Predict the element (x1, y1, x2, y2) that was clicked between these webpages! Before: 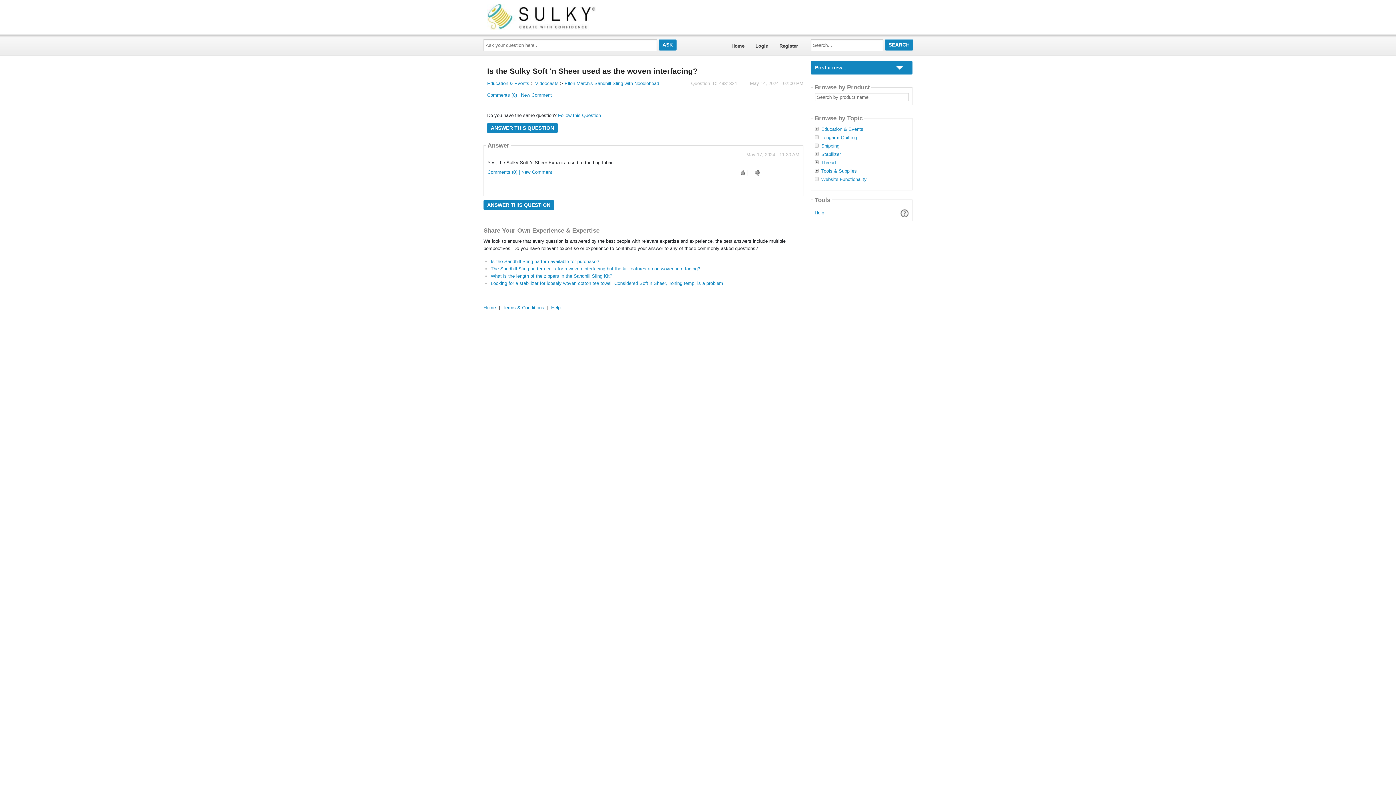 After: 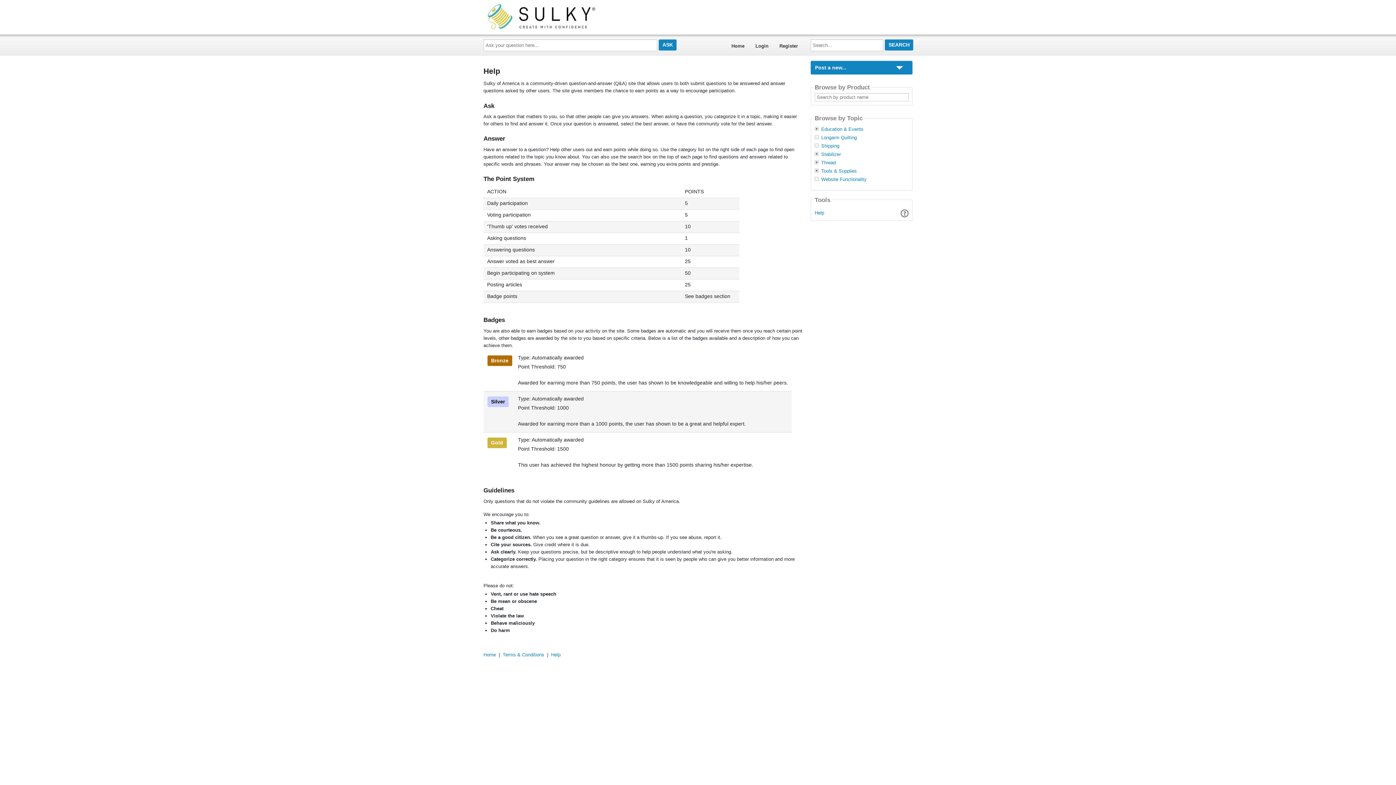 Action: bbox: (551, 305, 560, 310) label: Help